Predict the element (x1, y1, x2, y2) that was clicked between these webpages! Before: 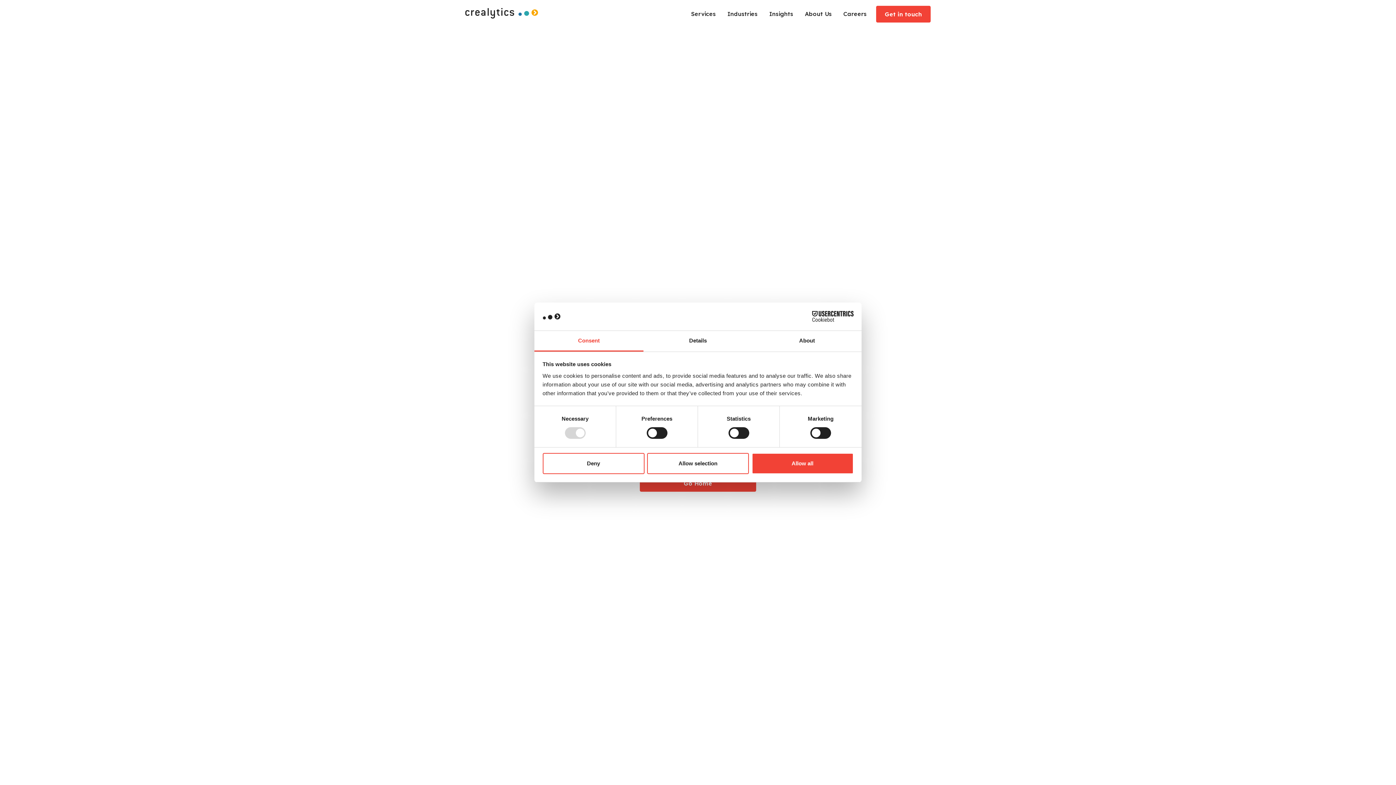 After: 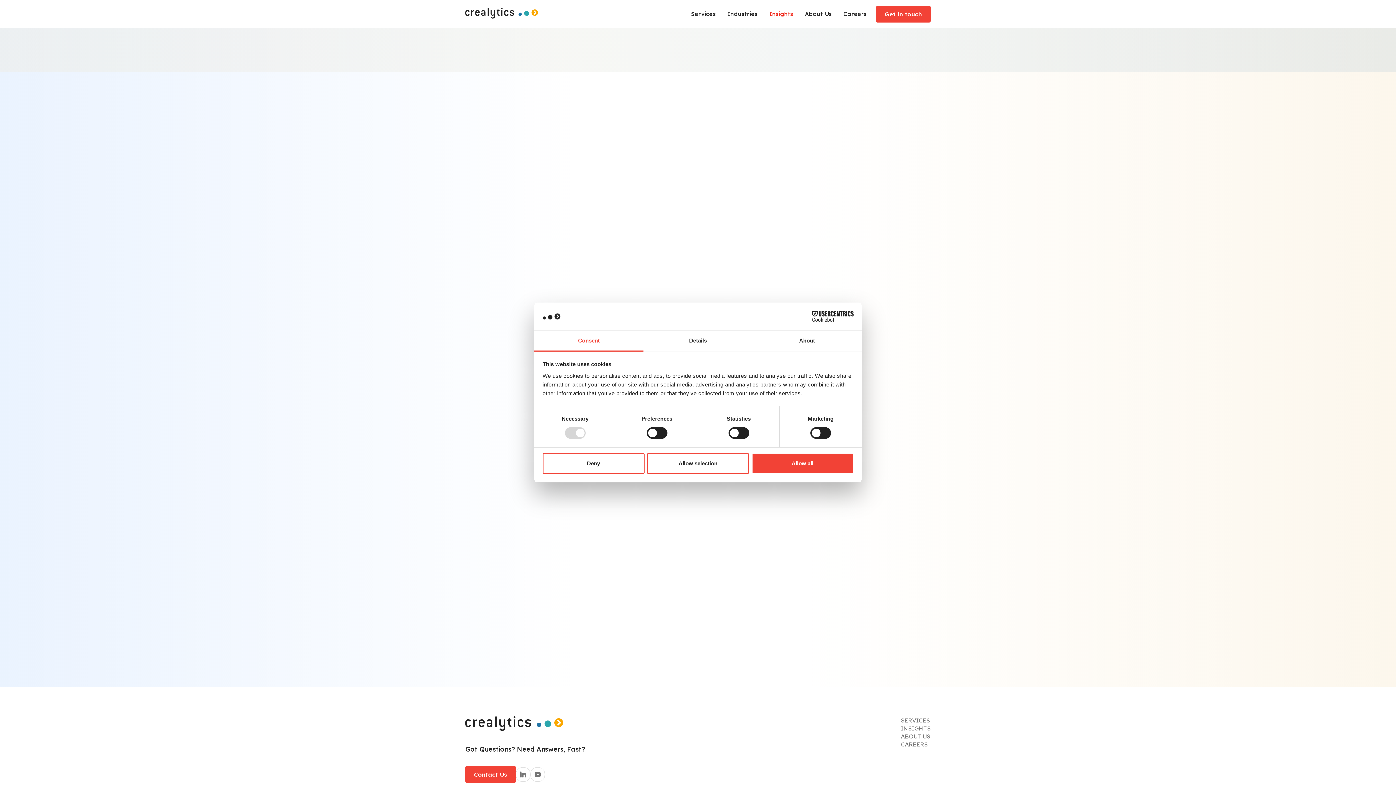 Action: label: Insights bbox: (763, 5, 799, 22)